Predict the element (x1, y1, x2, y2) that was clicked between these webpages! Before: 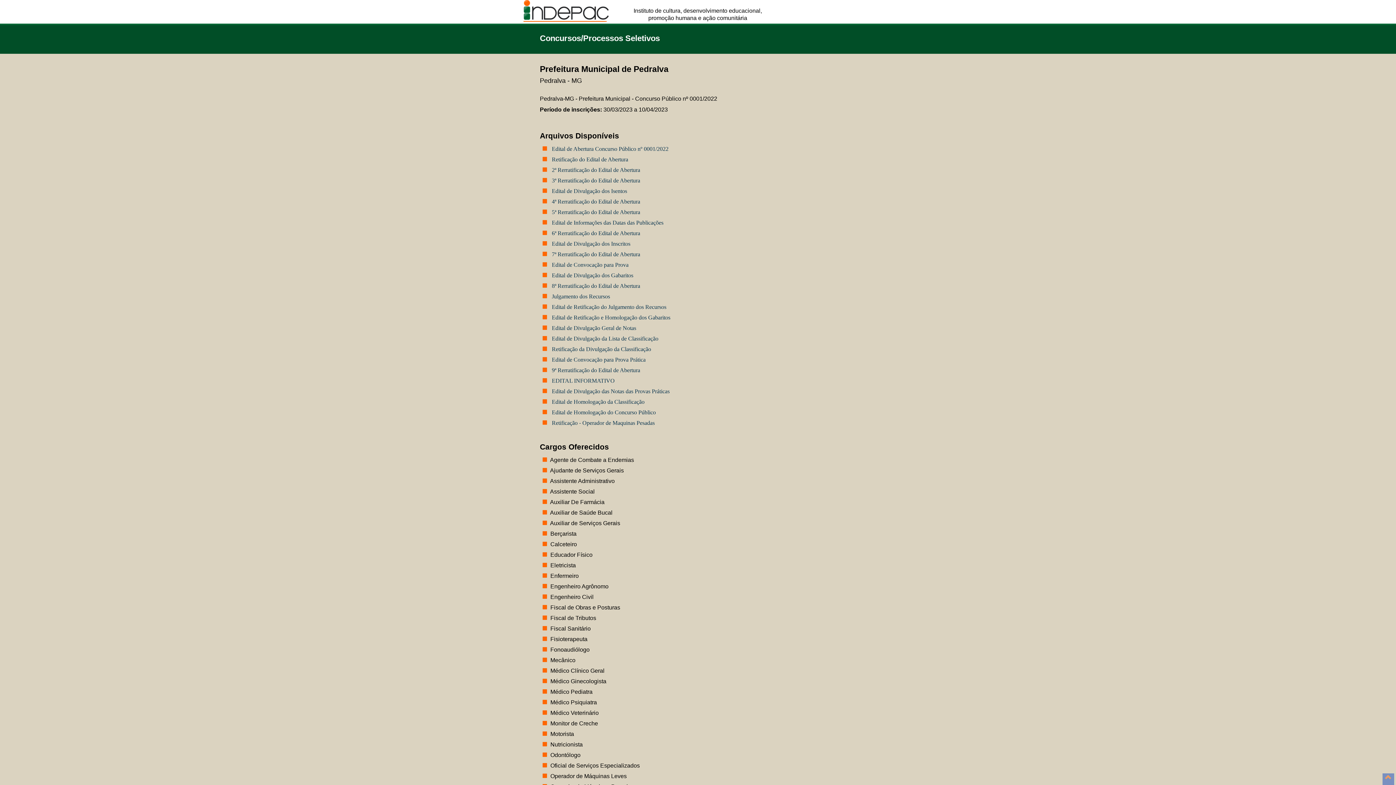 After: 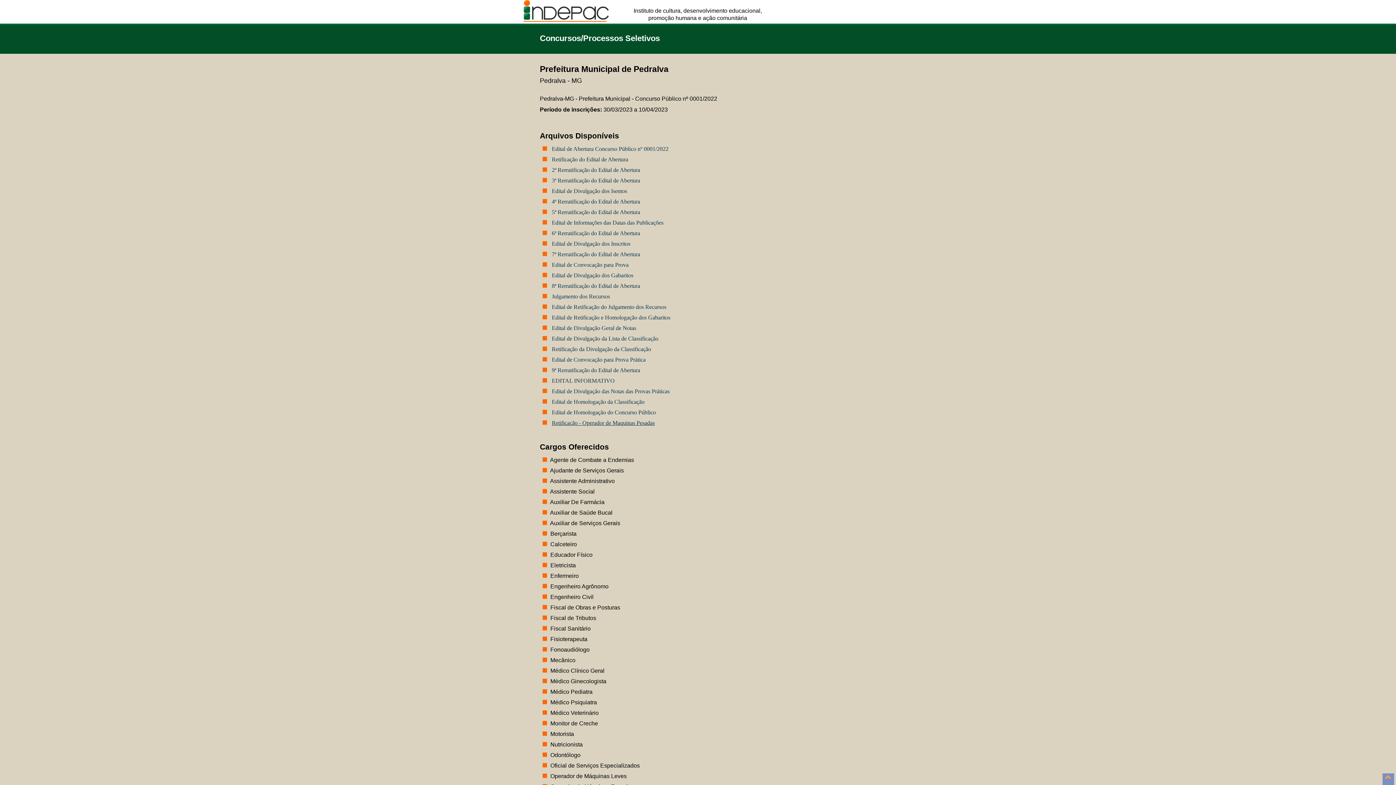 Action: bbox: (552, 420, 654, 426) label: Retificação - Operador de Maquinas Pesadas